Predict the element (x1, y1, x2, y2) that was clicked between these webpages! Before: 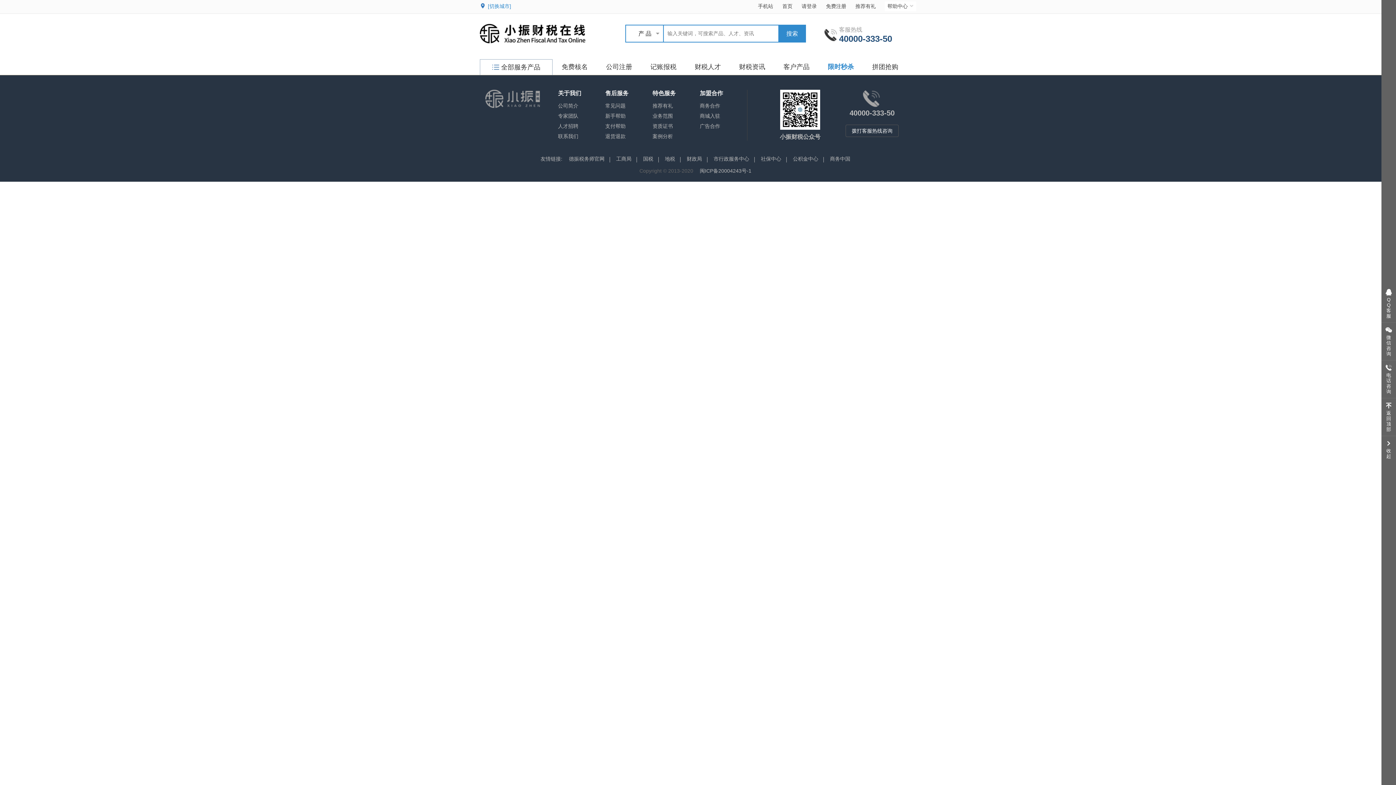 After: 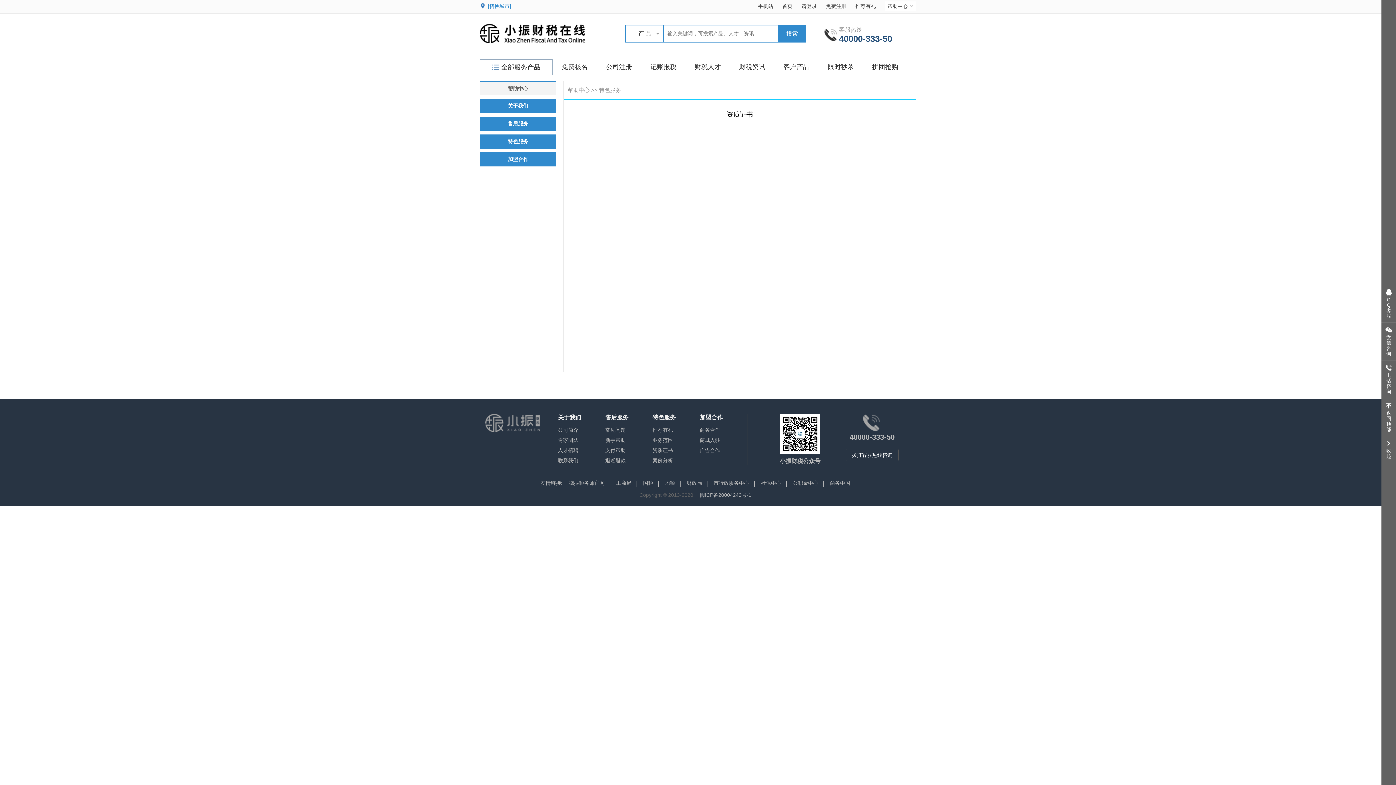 Action: bbox: (652, 123, 673, 129) label: 资质证书